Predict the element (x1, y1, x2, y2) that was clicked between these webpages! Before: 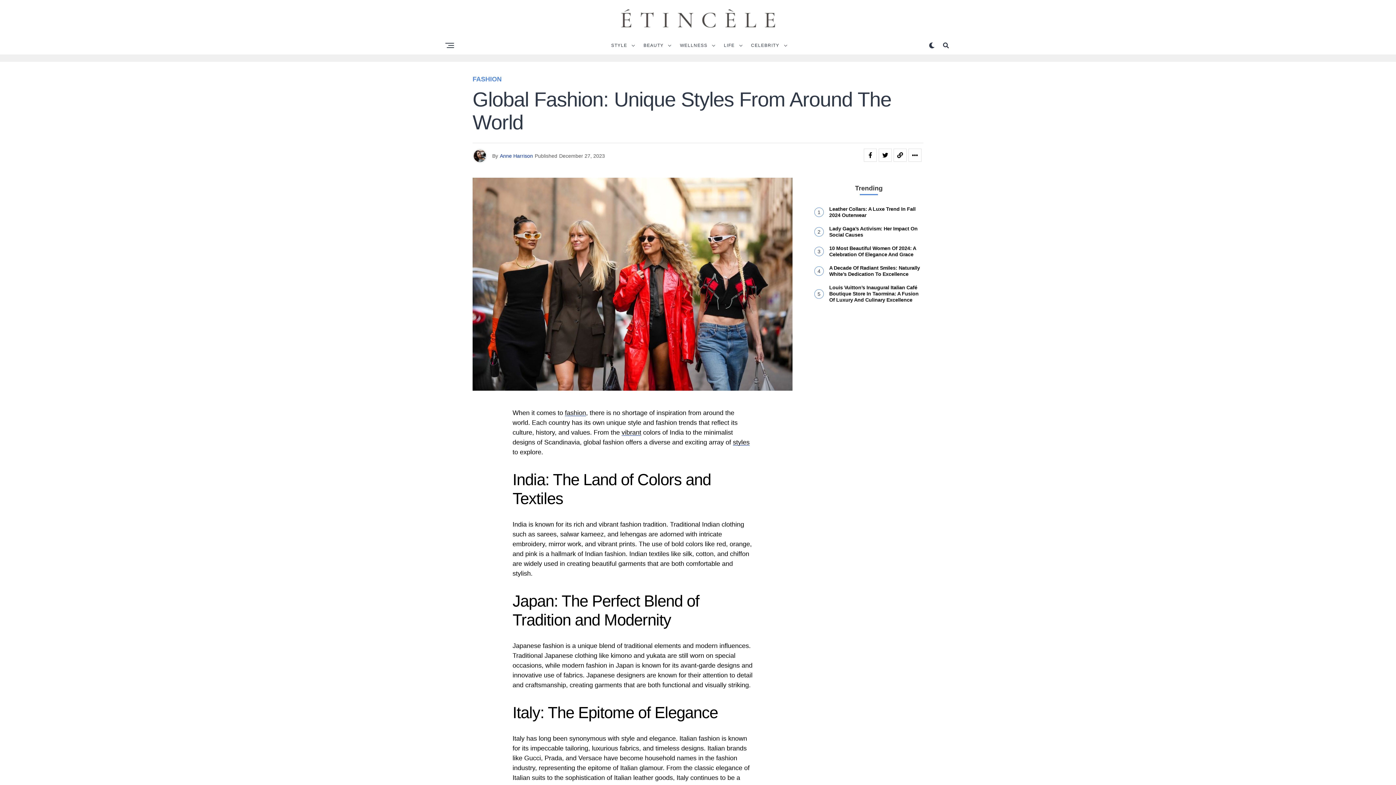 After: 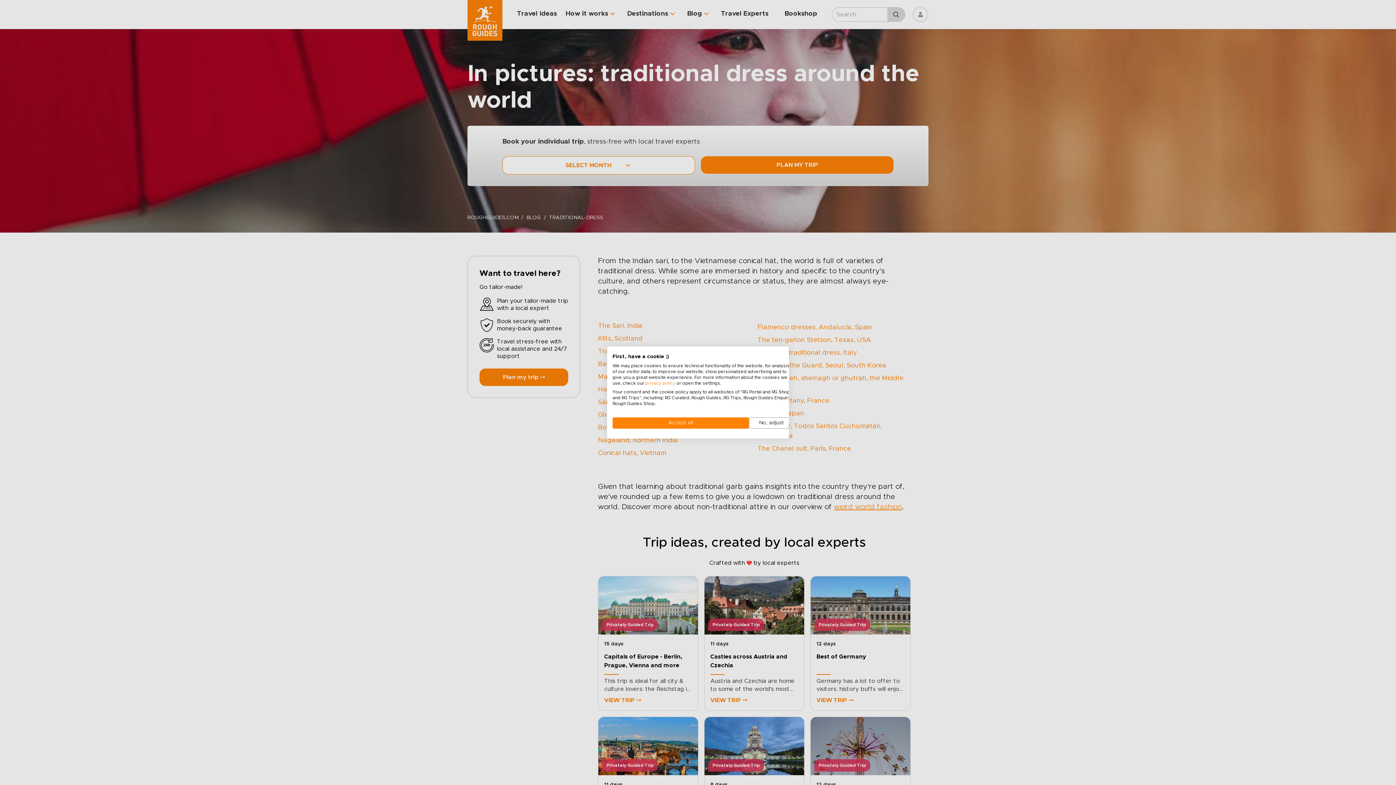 Action: bbox: (621, 429, 641, 436) label: vibrant